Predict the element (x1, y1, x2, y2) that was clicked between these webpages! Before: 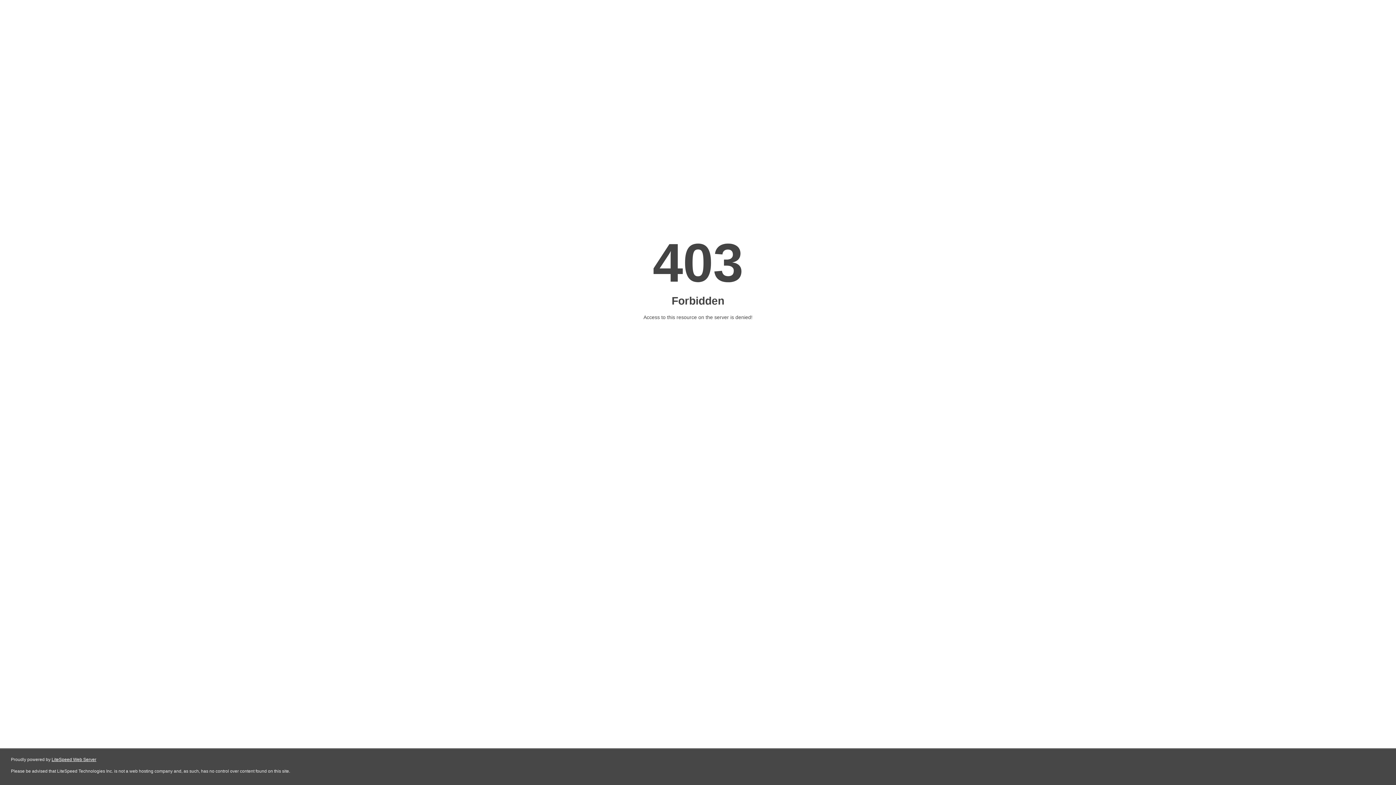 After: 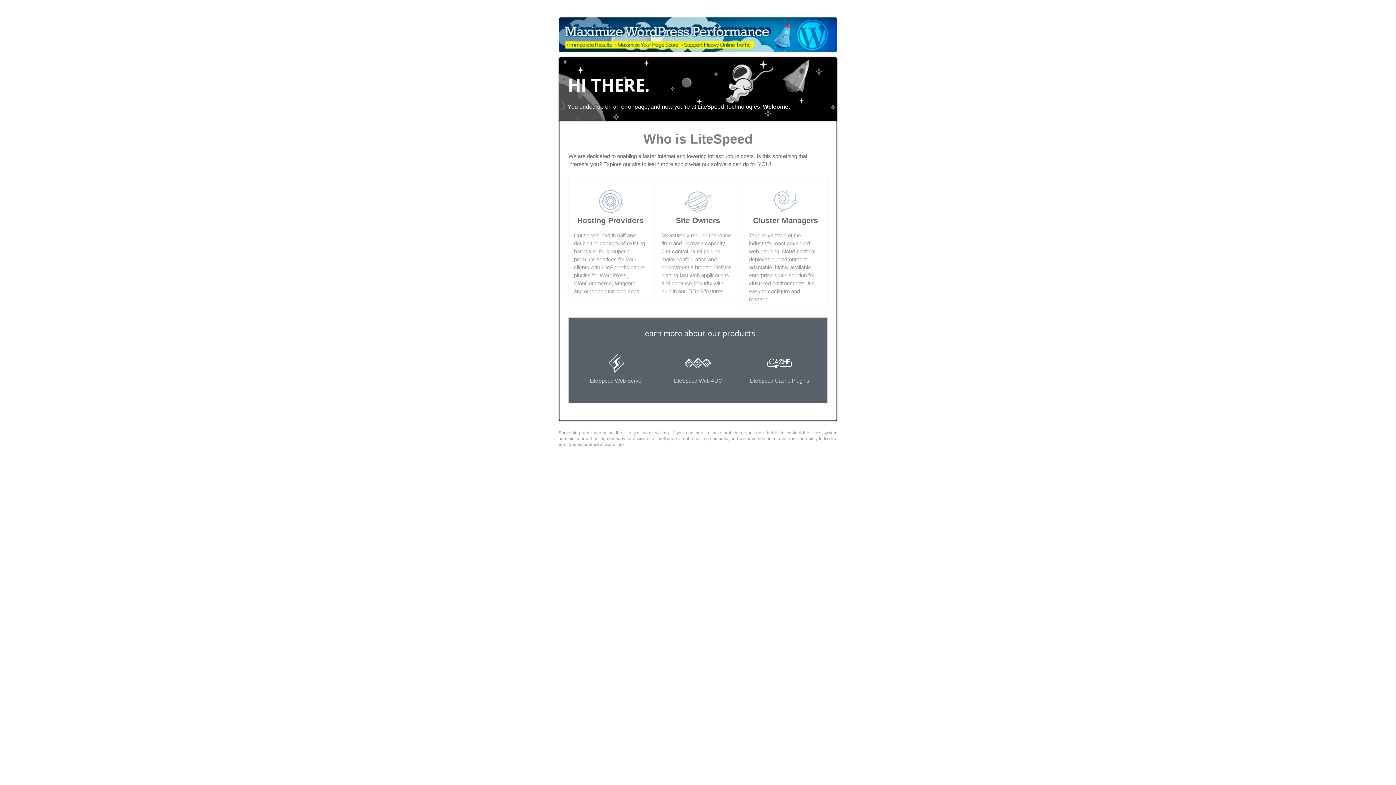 Action: label: LiteSpeed Web Server bbox: (51, 757, 96, 762)